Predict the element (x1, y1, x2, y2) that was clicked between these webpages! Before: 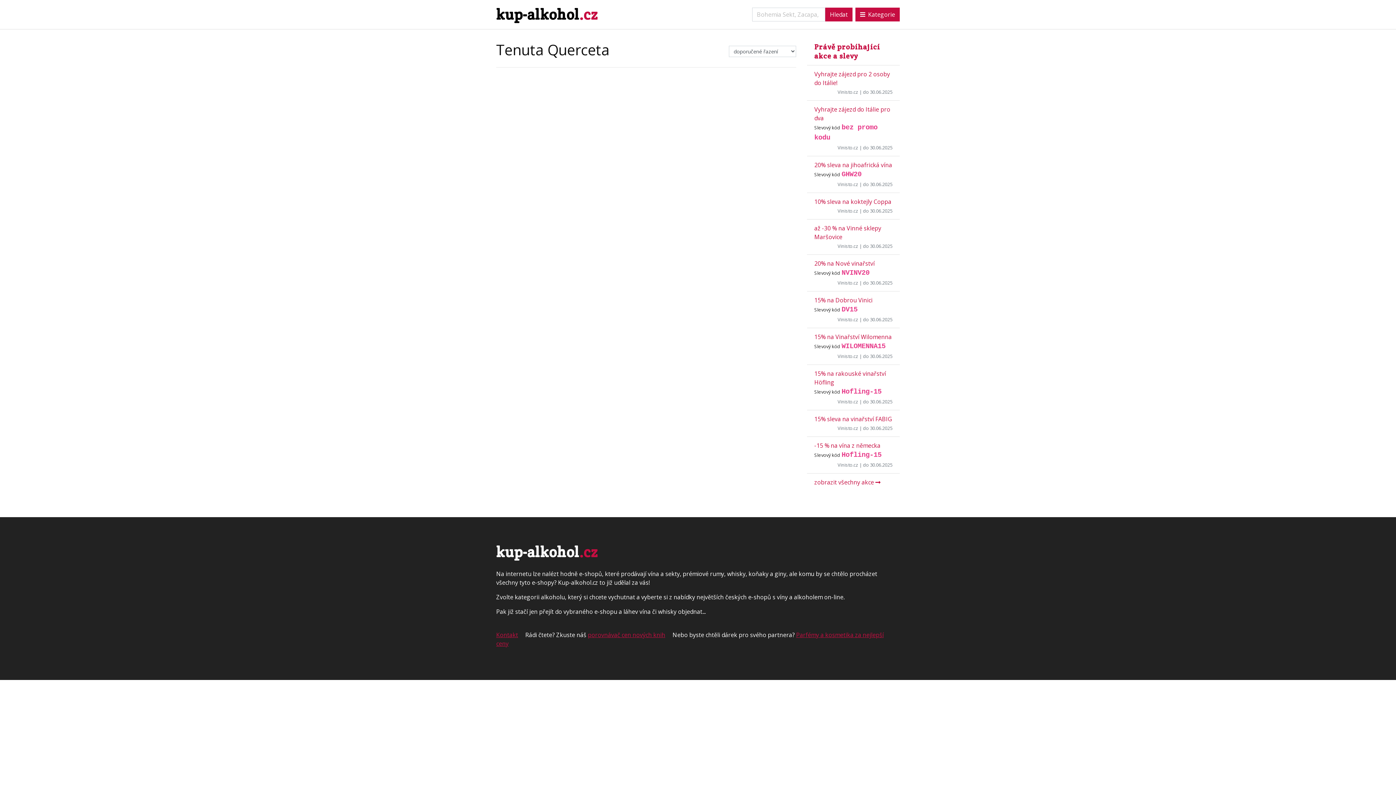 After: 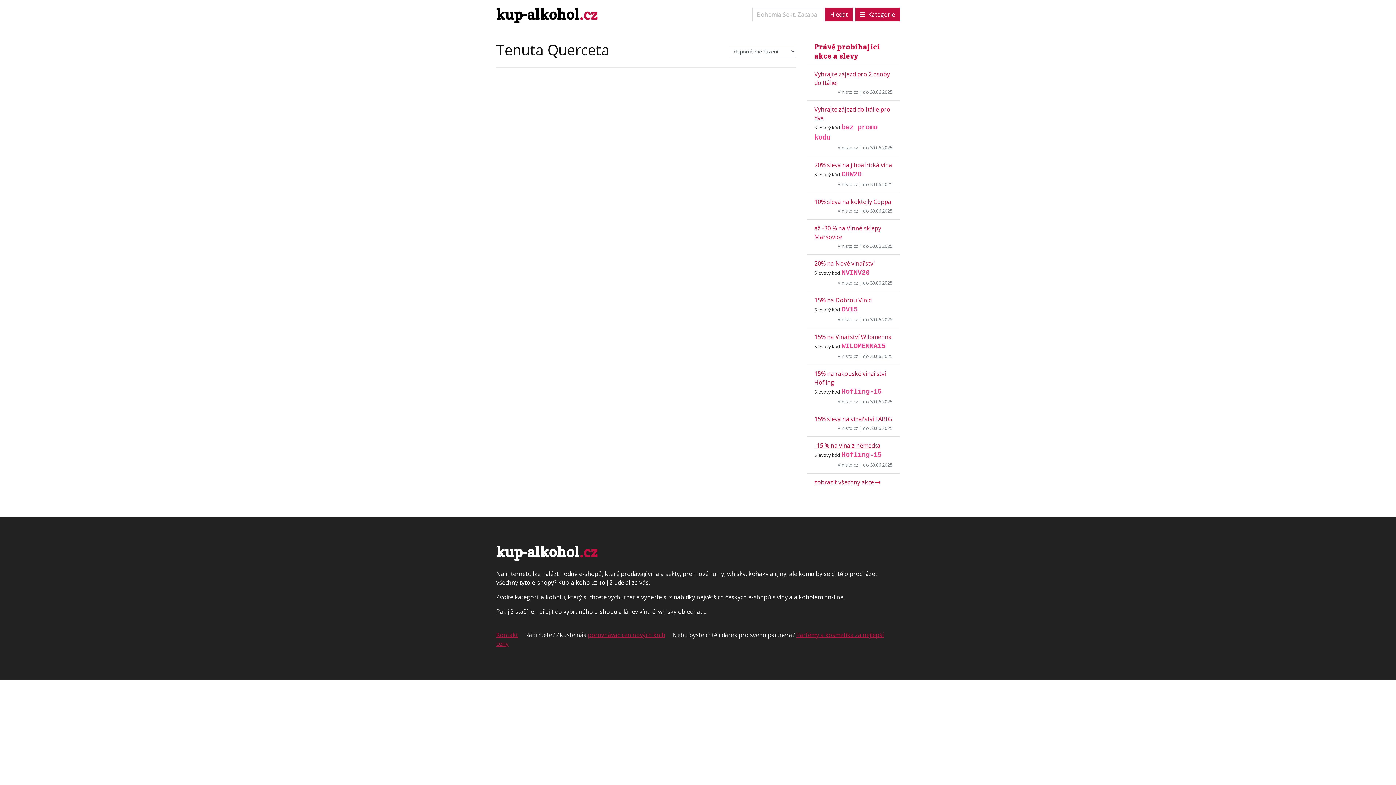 Action: bbox: (814, 441, 880, 449) label: -15 % na vína z německa